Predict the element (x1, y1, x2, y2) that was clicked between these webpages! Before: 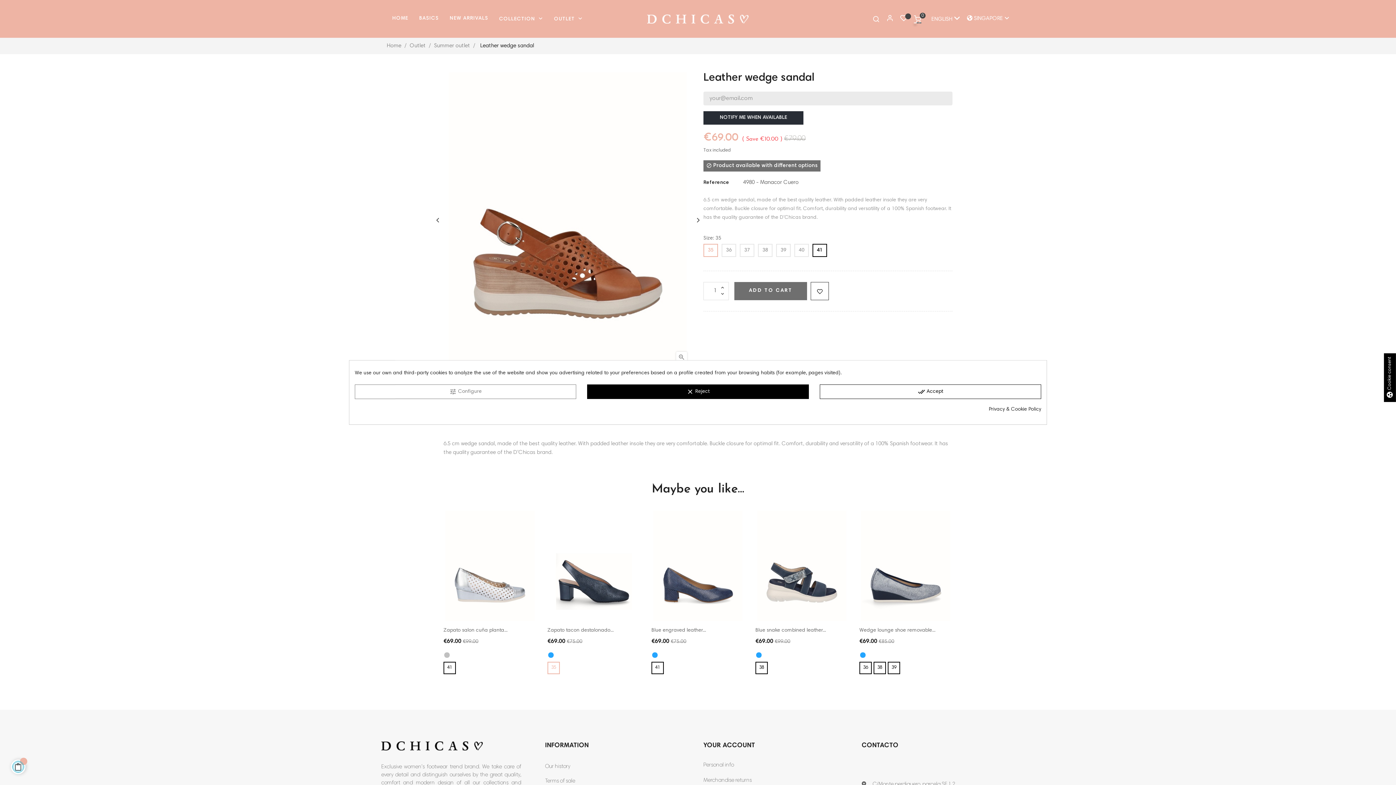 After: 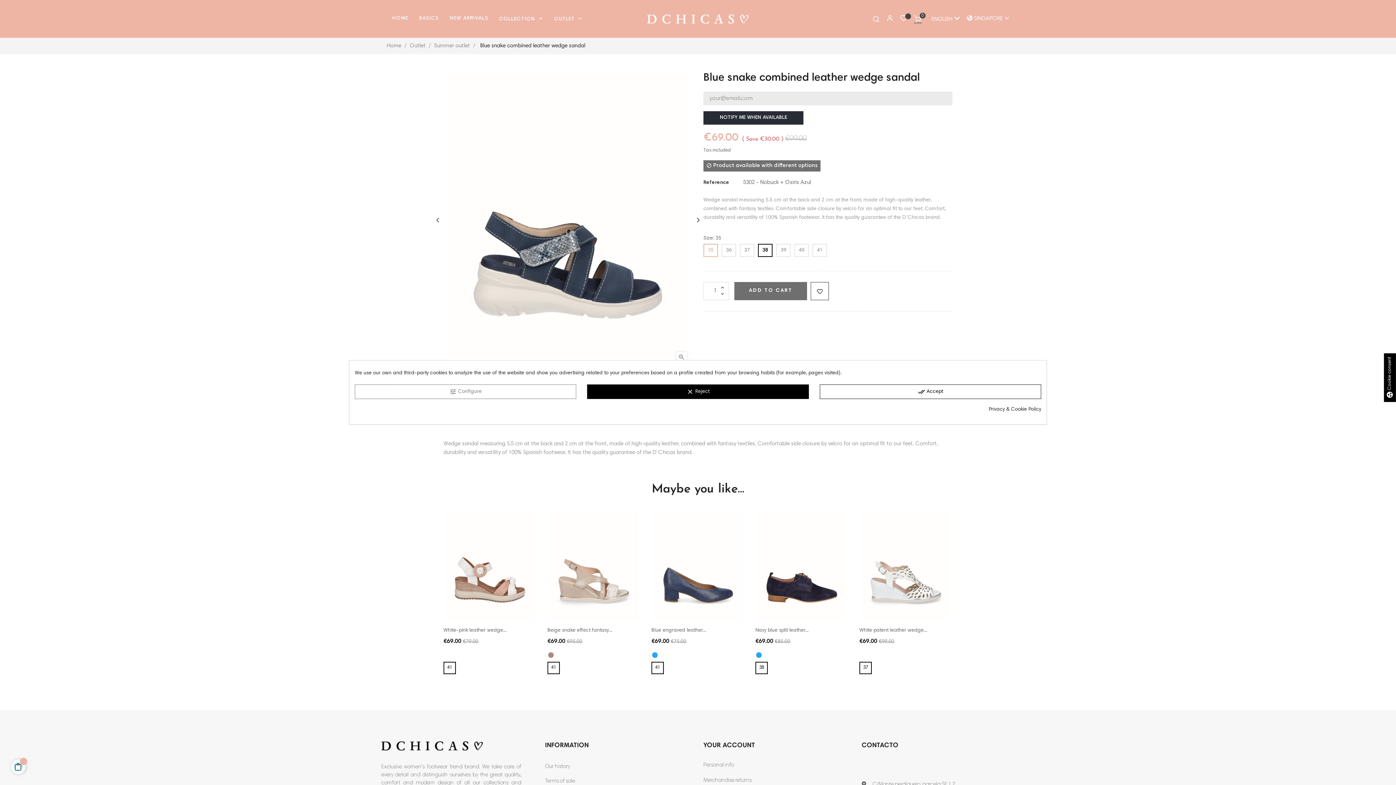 Action: bbox: (755, 510, 848, 621)